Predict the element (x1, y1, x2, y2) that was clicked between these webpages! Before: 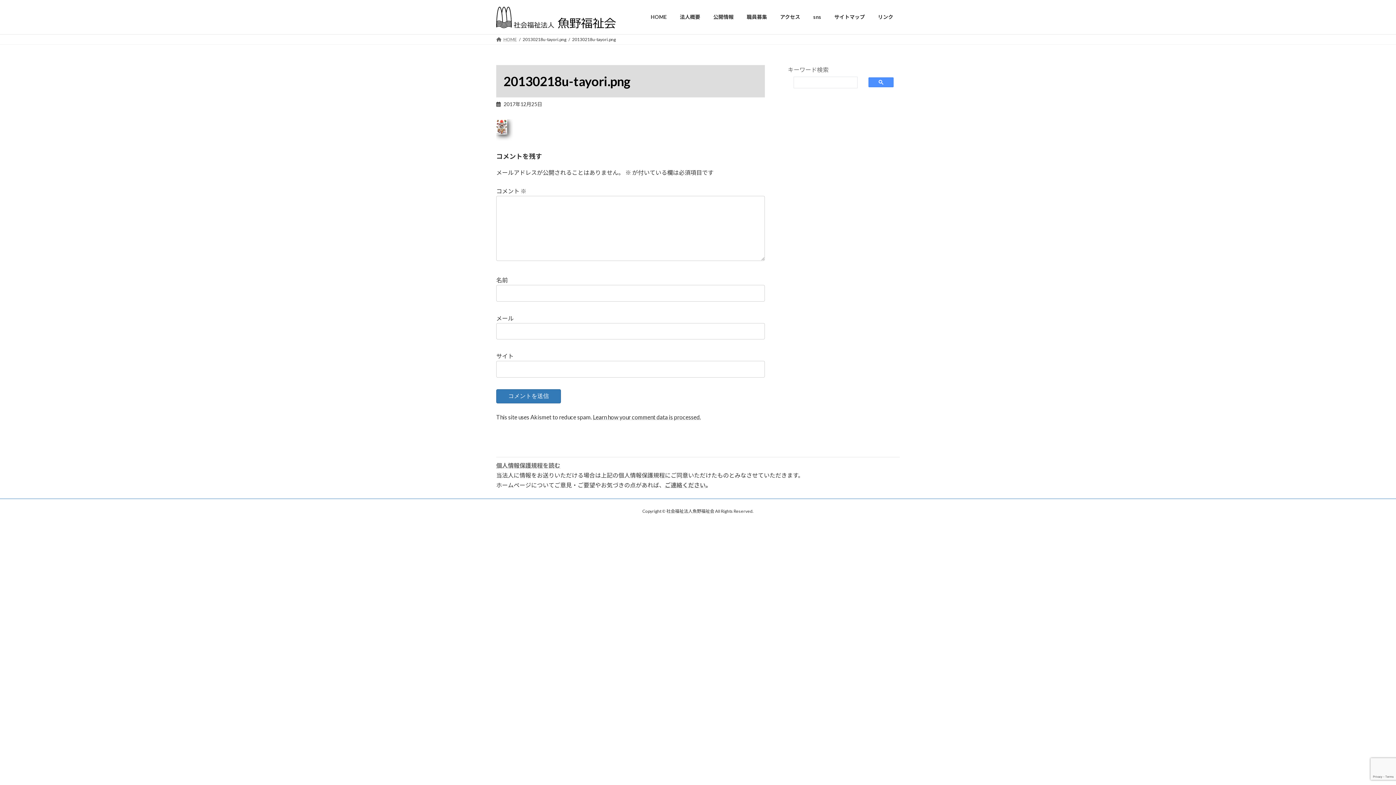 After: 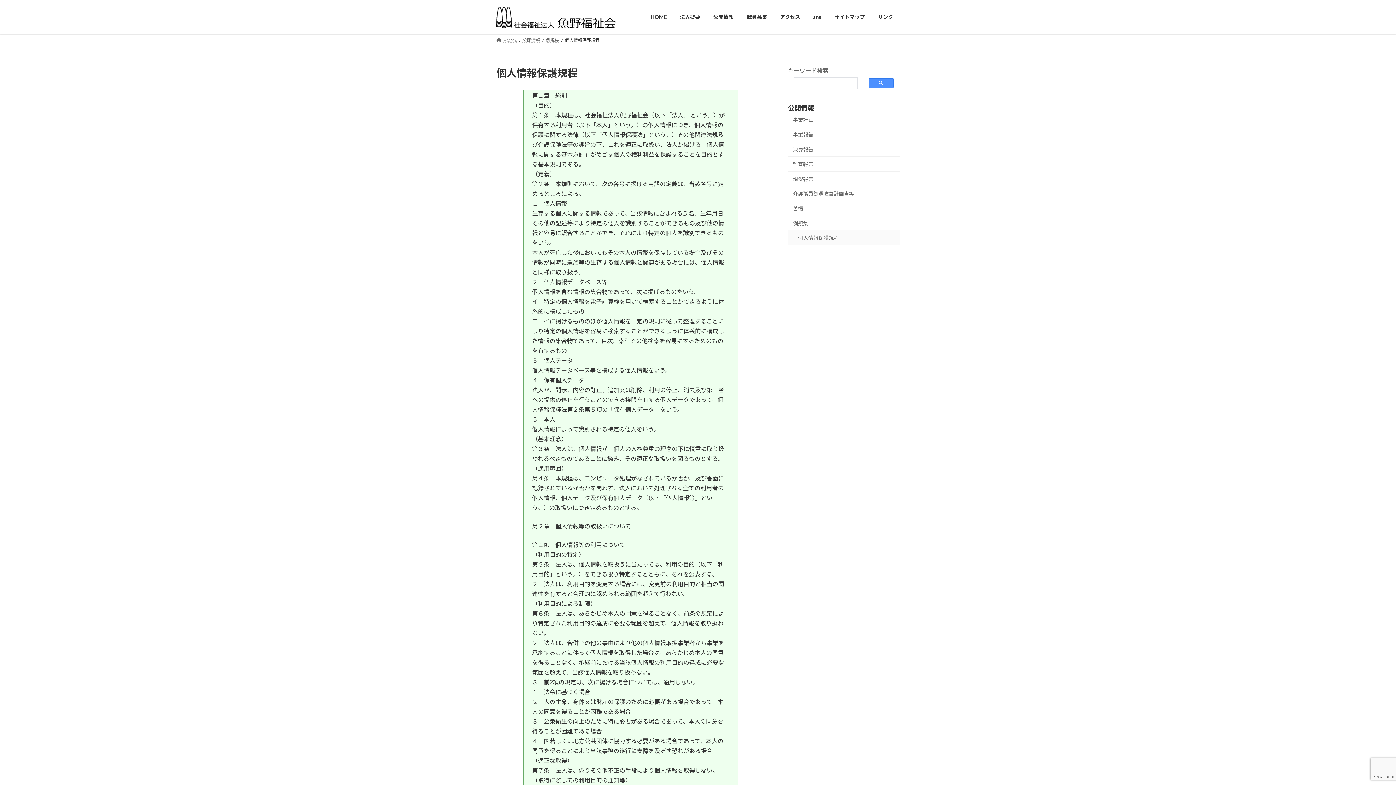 Action: label: 個人情報保護規程を読む bbox: (496, 462, 560, 469)